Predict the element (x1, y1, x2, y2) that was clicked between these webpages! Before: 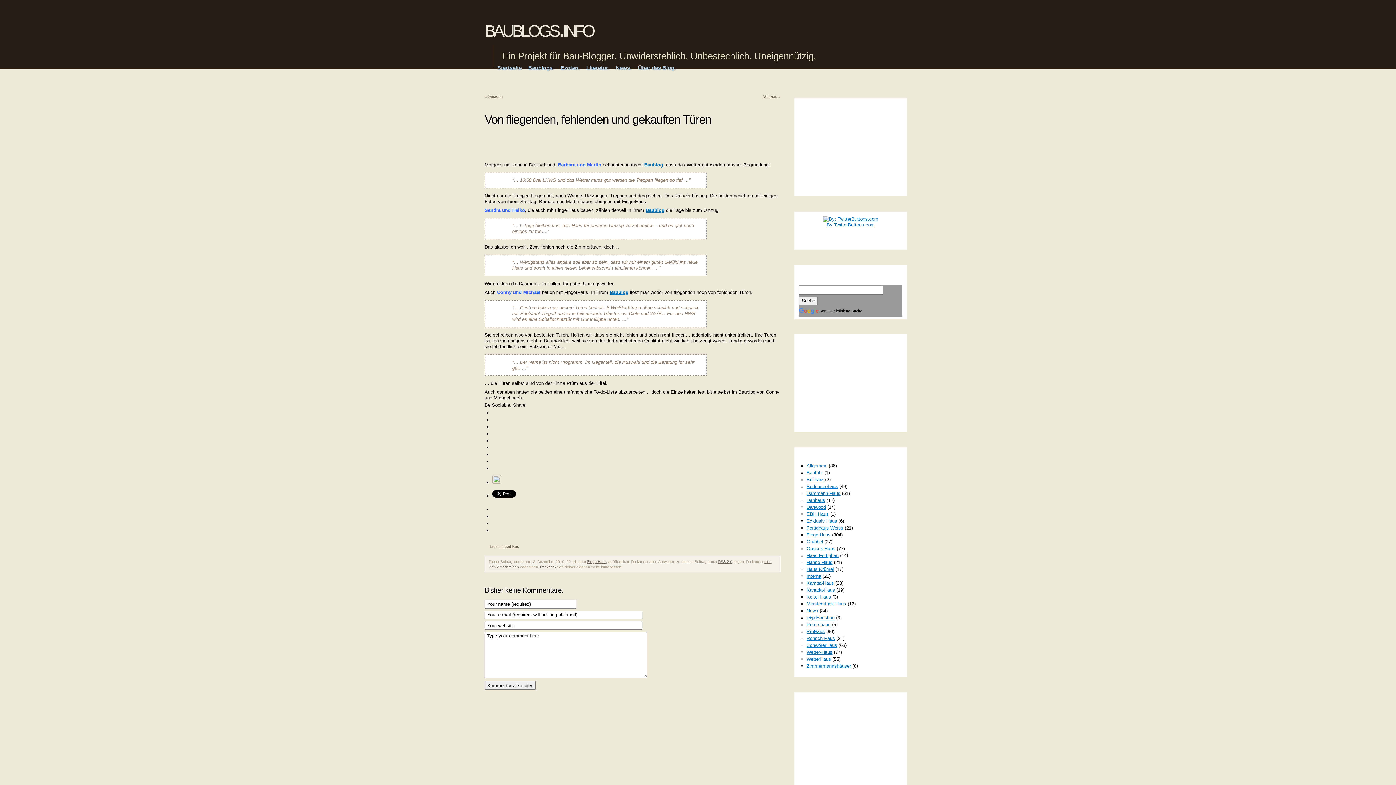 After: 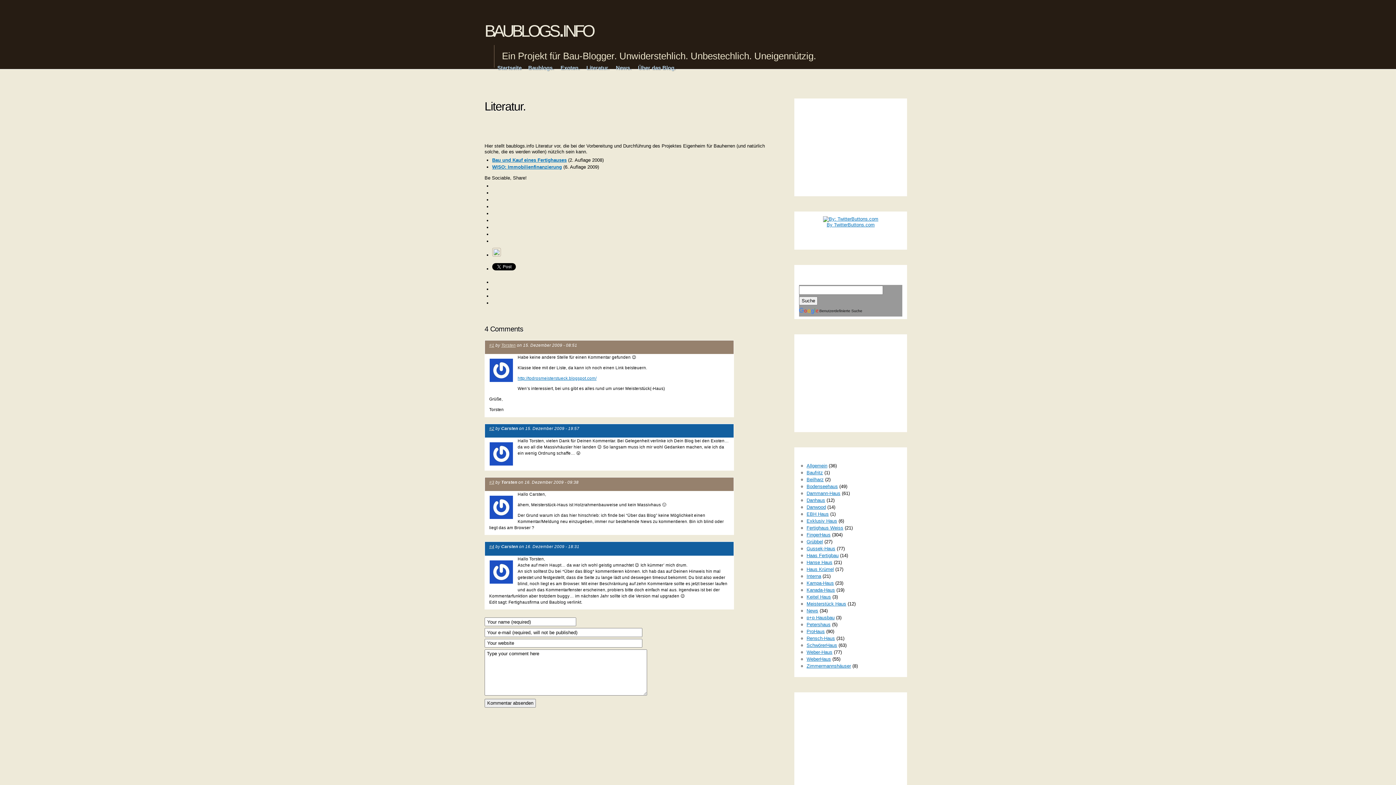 Action: bbox: (583, 62, 612, 74) label: Literatur.